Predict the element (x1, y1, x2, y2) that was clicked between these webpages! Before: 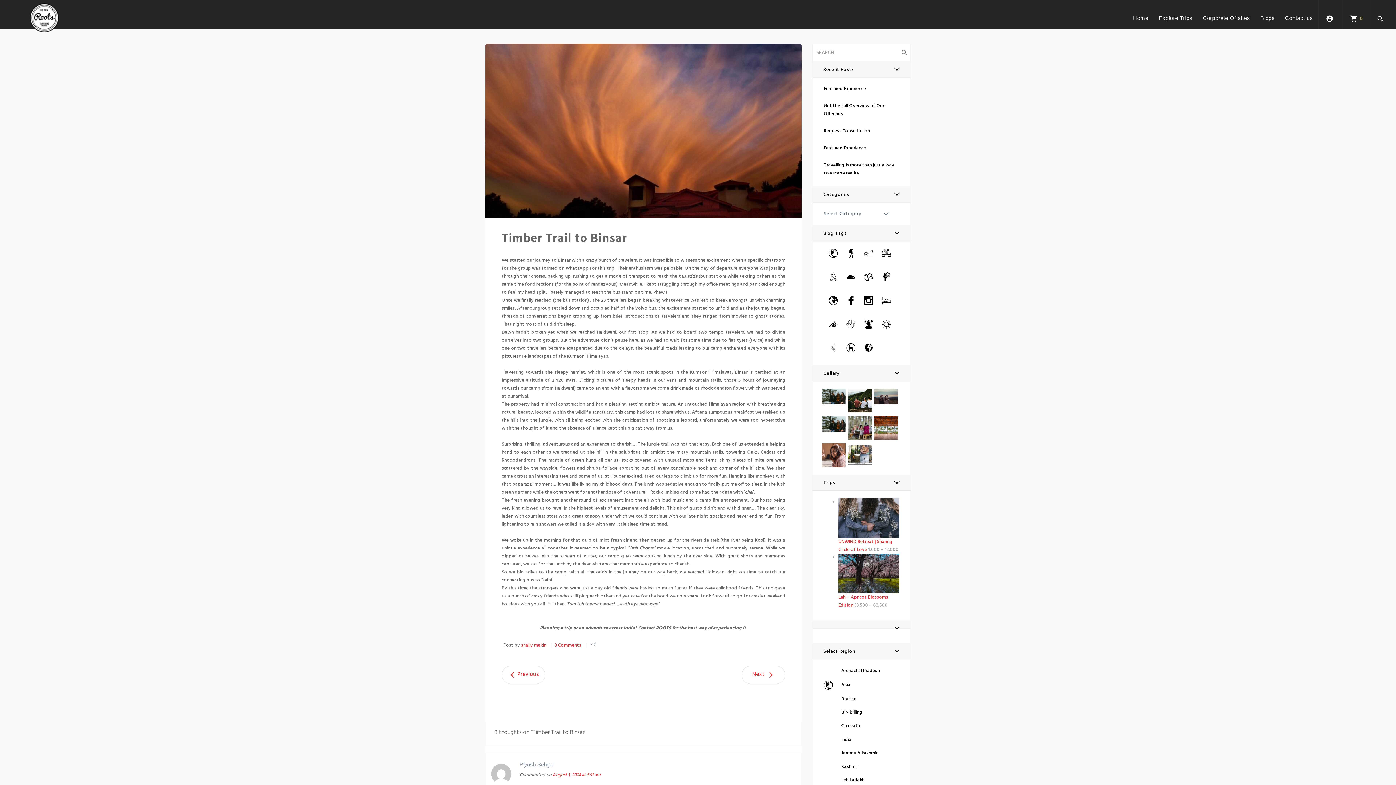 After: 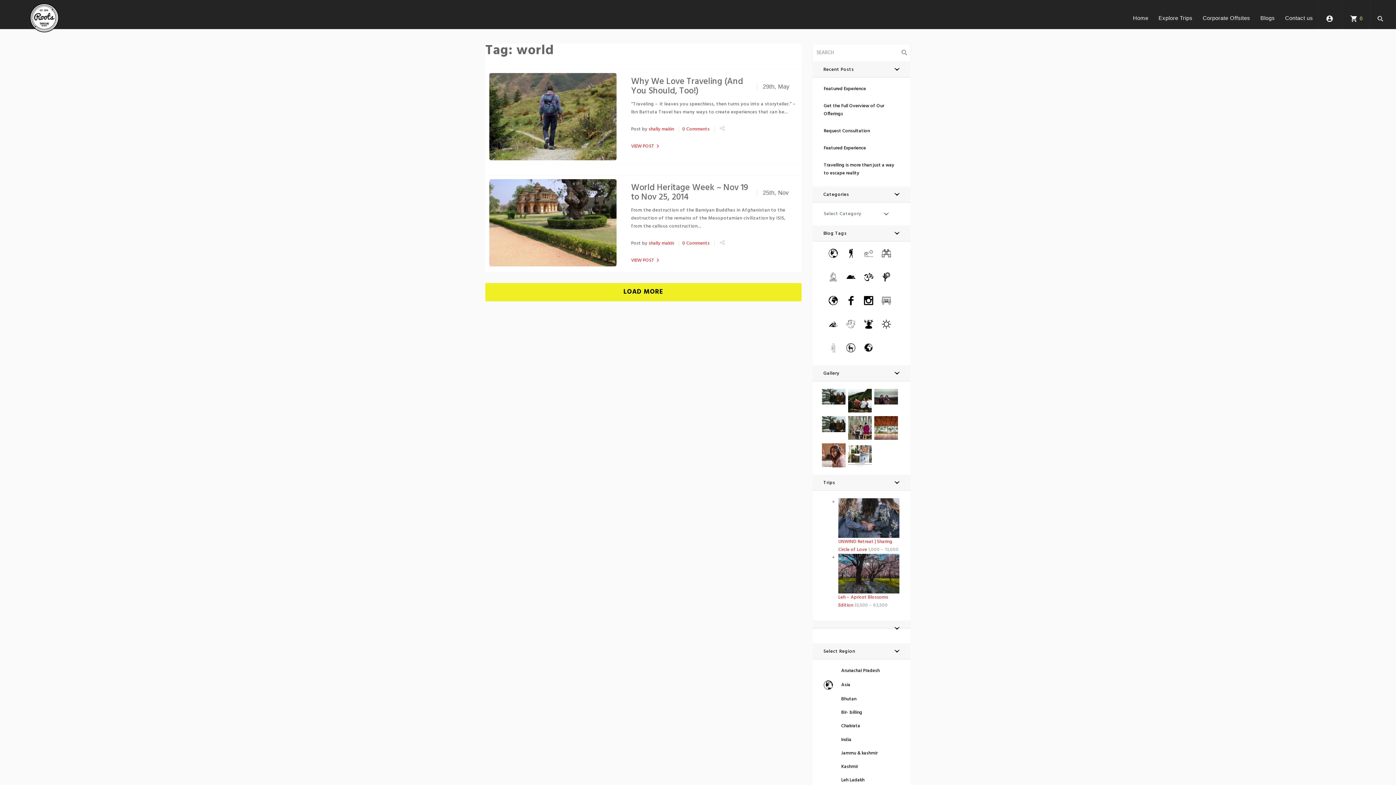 Action: bbox: (864, 344, 873, 351)